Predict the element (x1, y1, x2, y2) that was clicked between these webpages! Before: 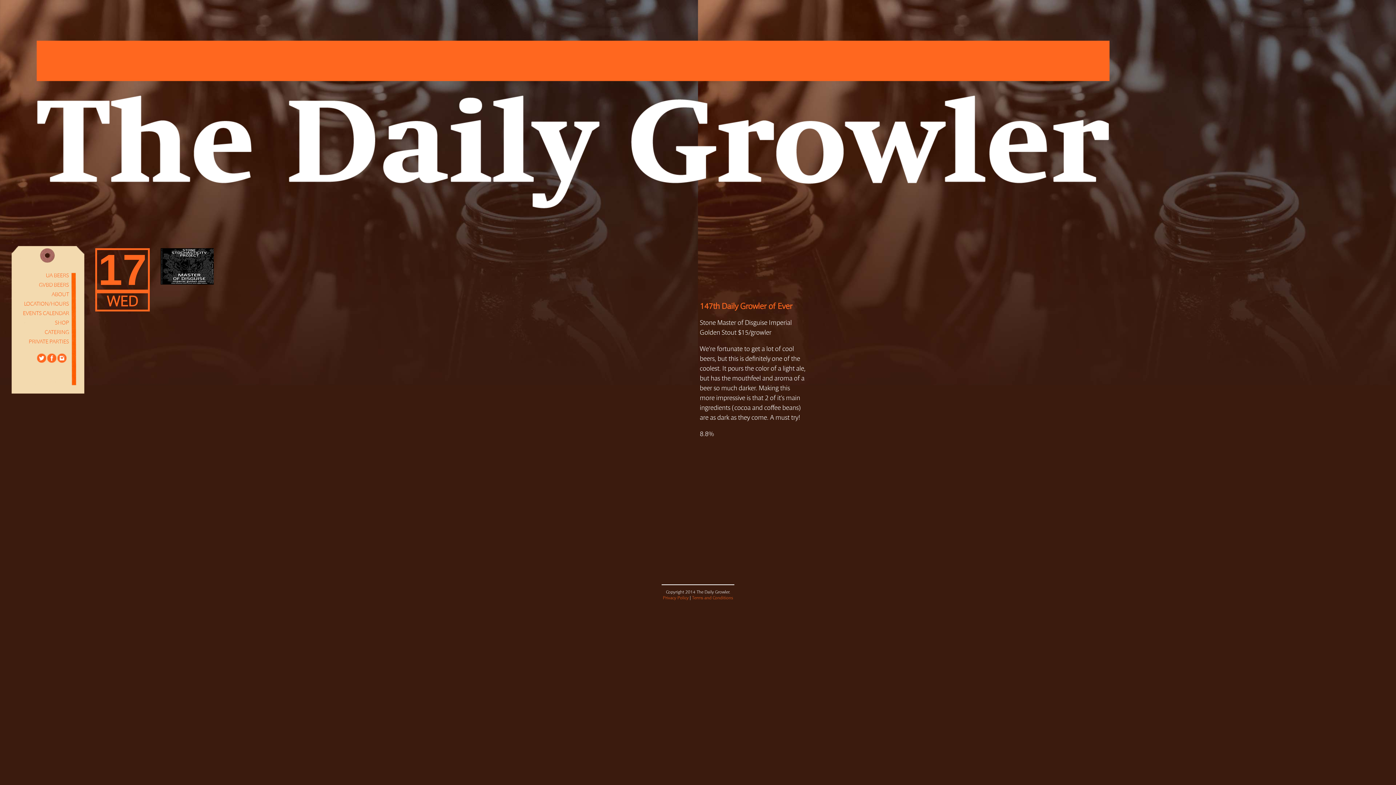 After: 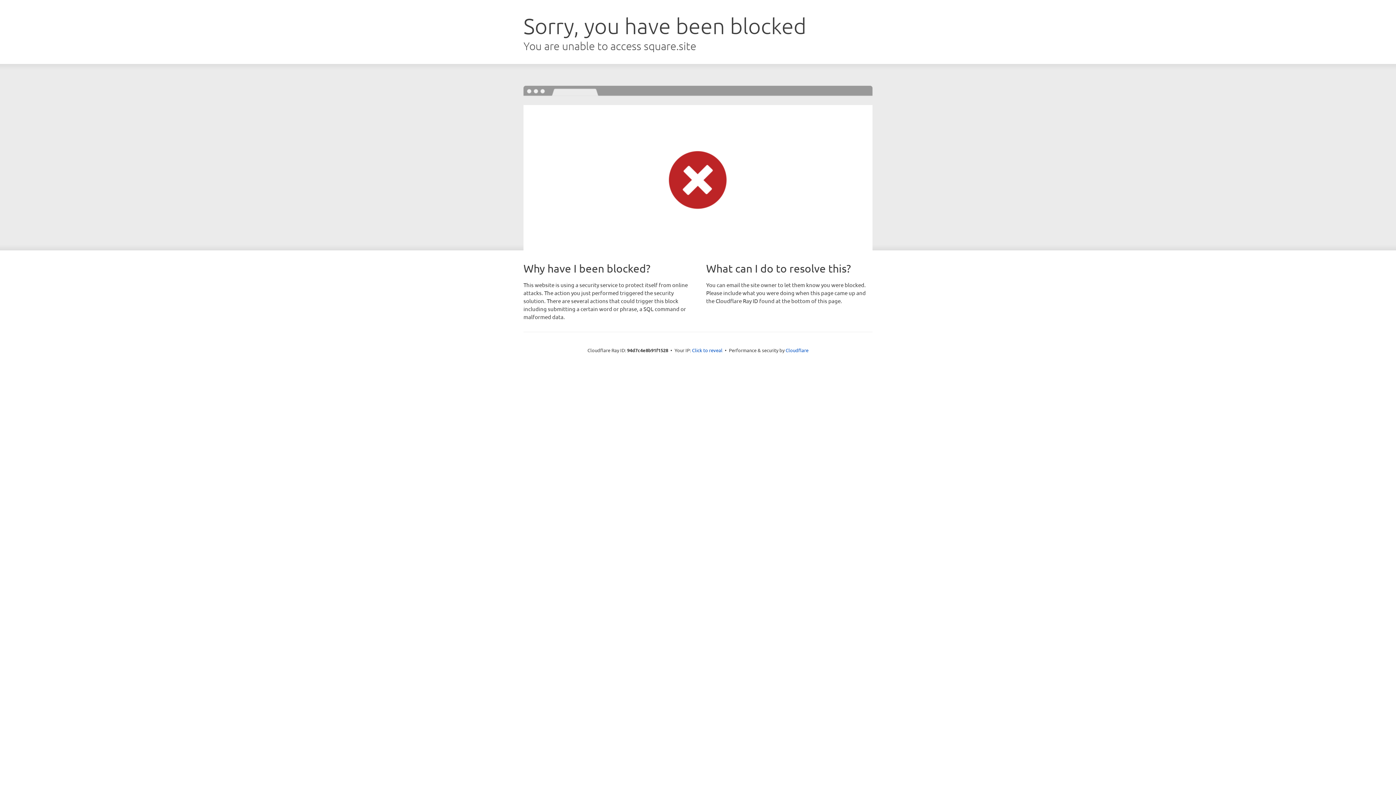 Action: bbox: (54, 320, 69, 325) label: SHOP